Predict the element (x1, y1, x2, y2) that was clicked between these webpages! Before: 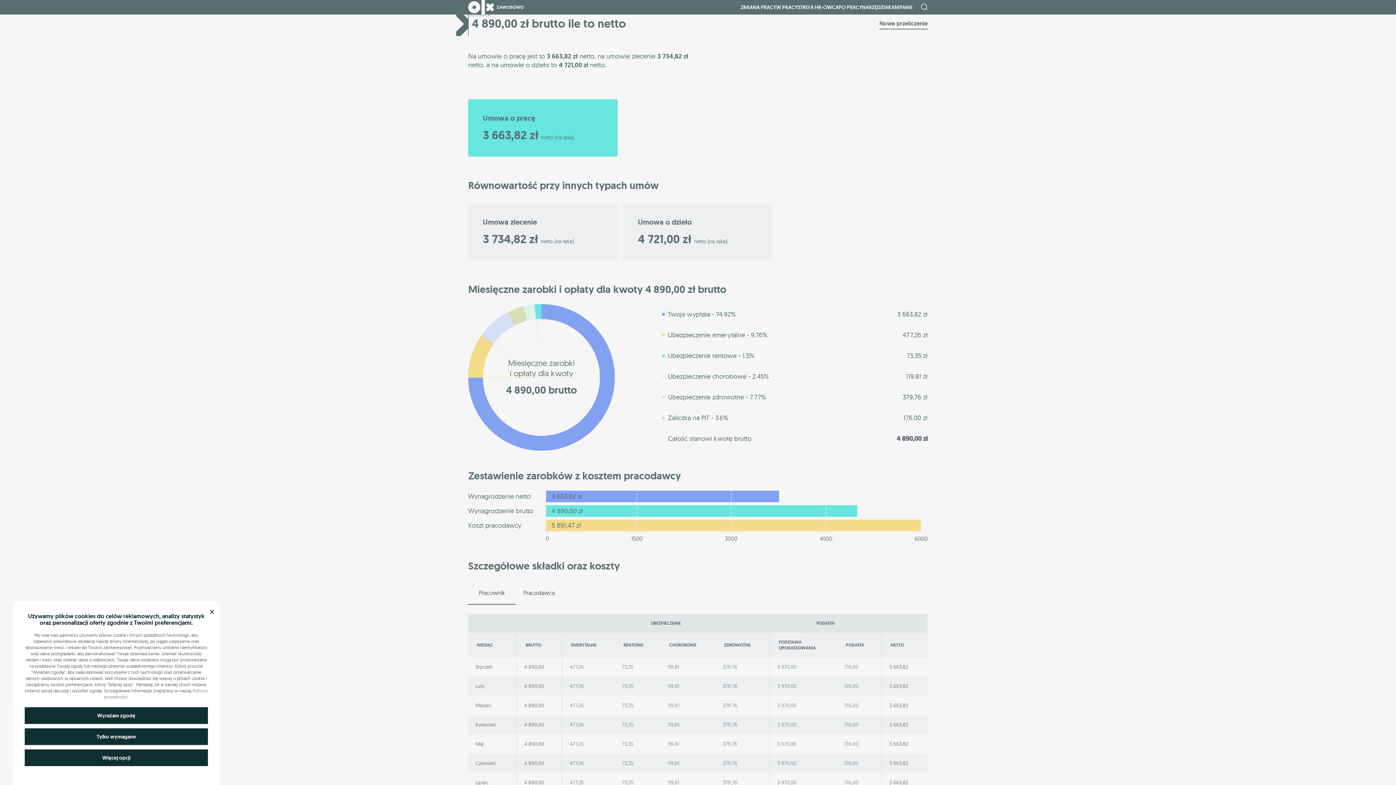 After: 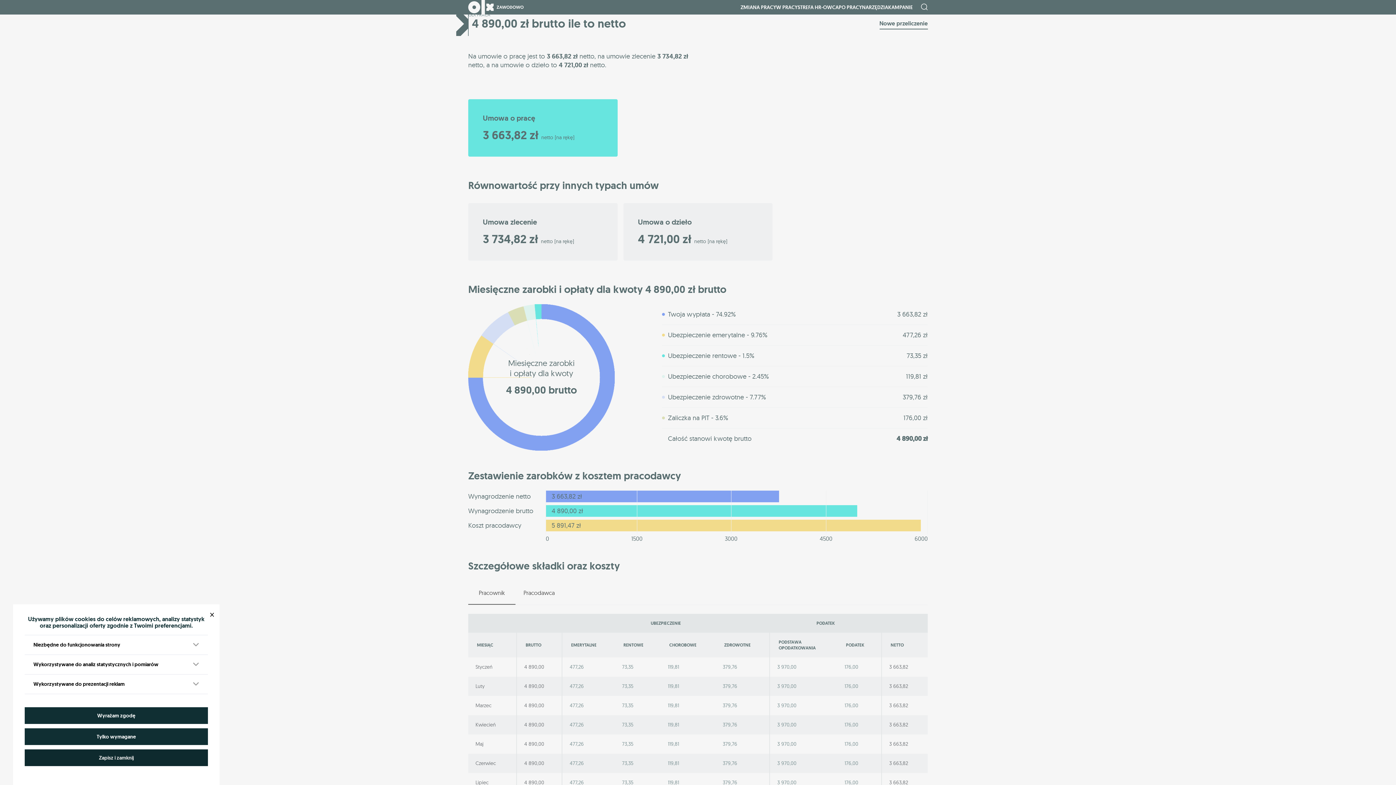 Action: bbox: (24, 749, 208, 766) label: Więcej opcji